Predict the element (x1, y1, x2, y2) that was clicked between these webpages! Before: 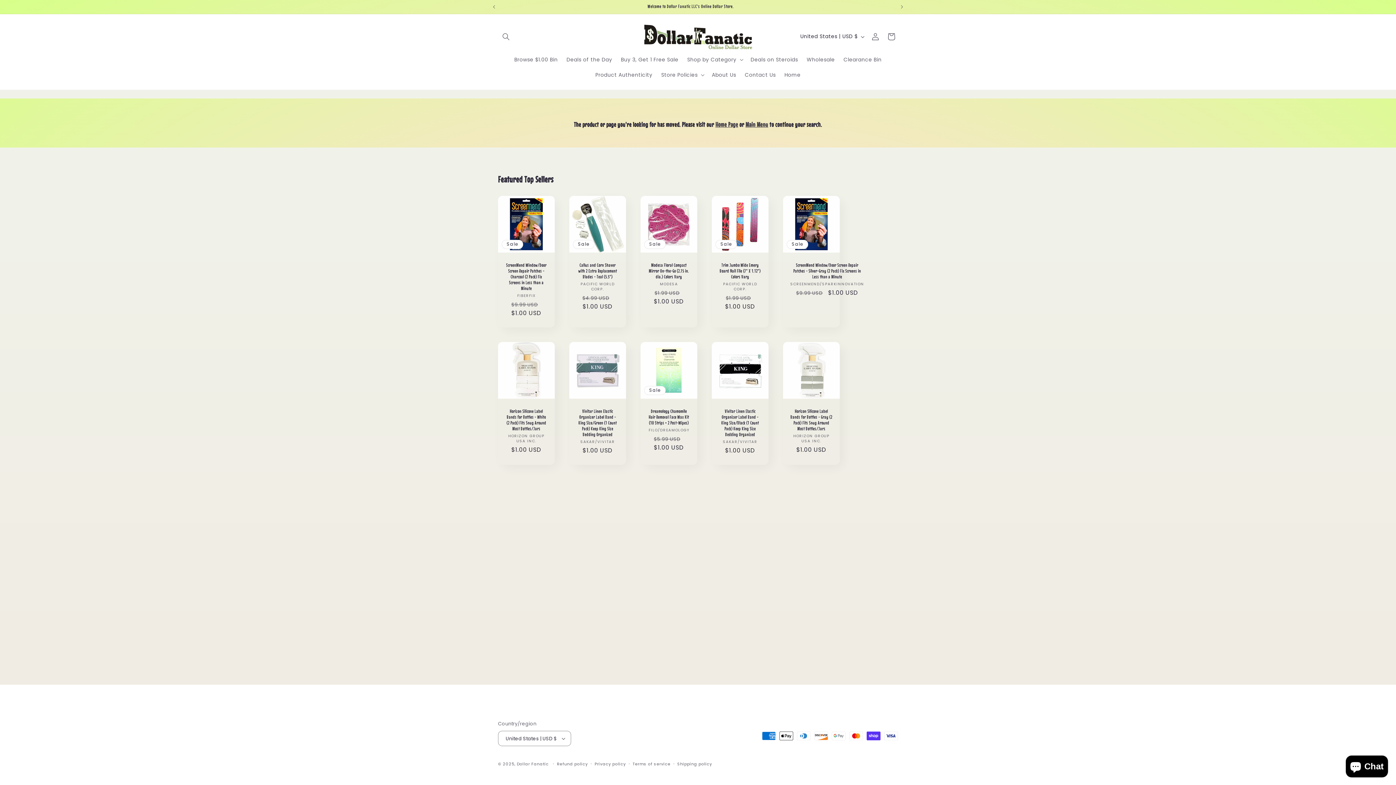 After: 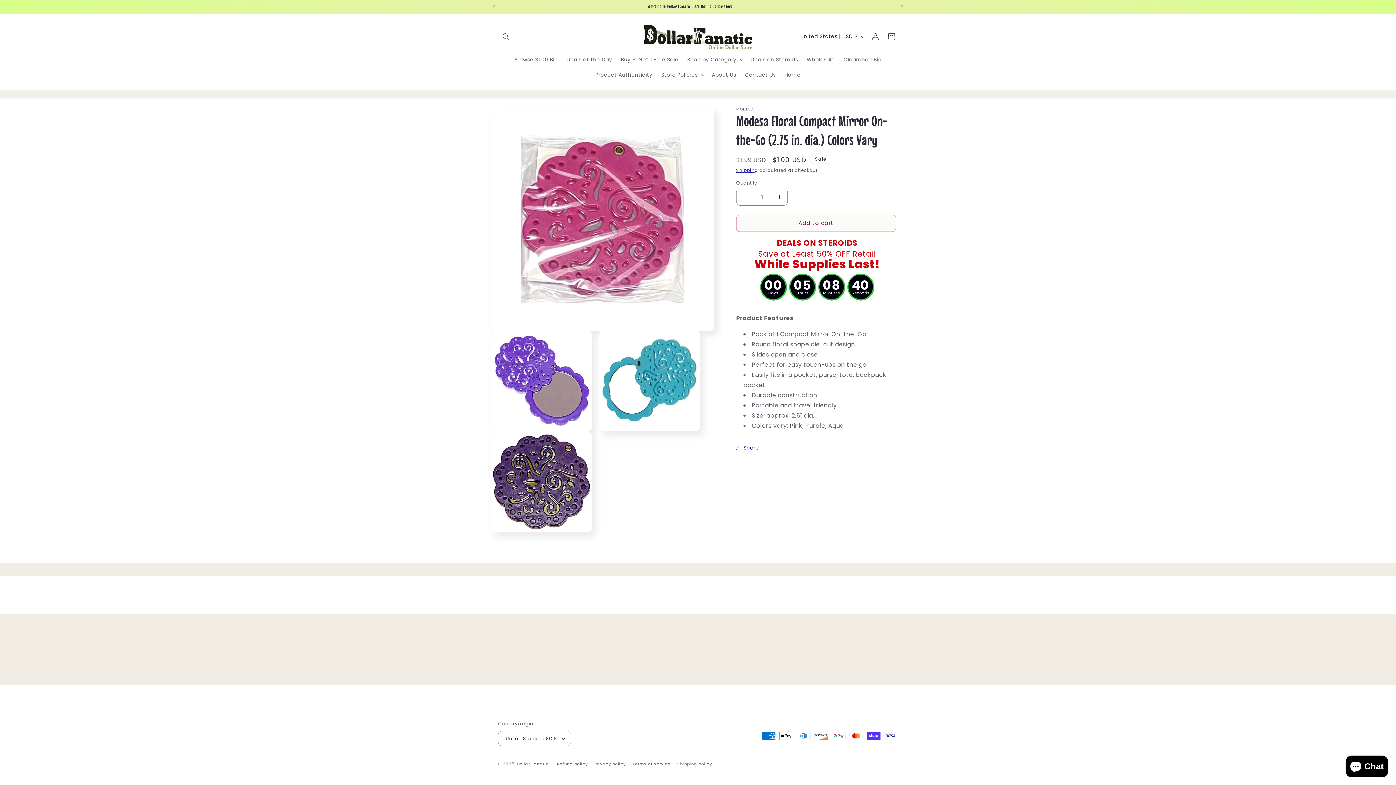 Action: bbox: (648, 262, 690, 279) label: Modesa Floral Compact Mirror On-the-Go (2.75 in. dia.) Colors Vary